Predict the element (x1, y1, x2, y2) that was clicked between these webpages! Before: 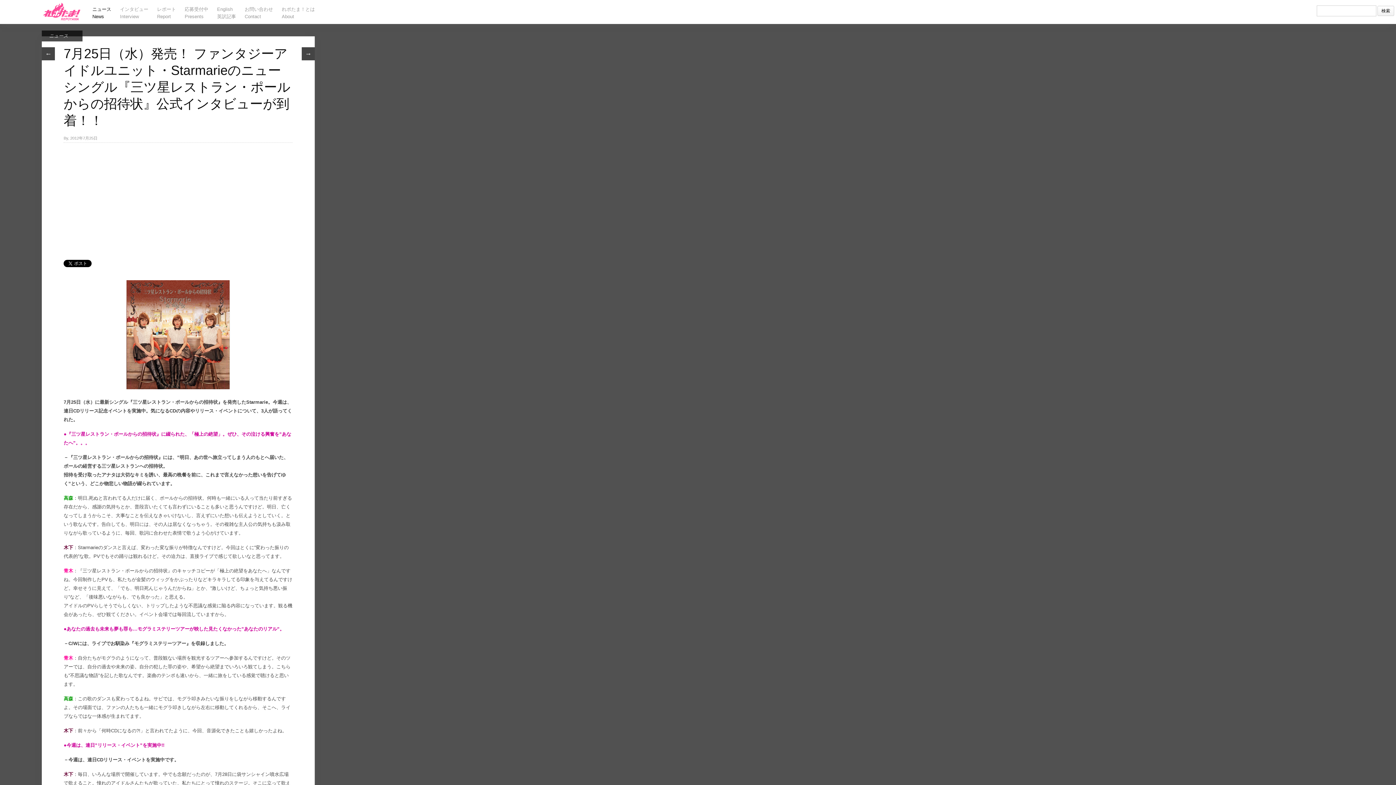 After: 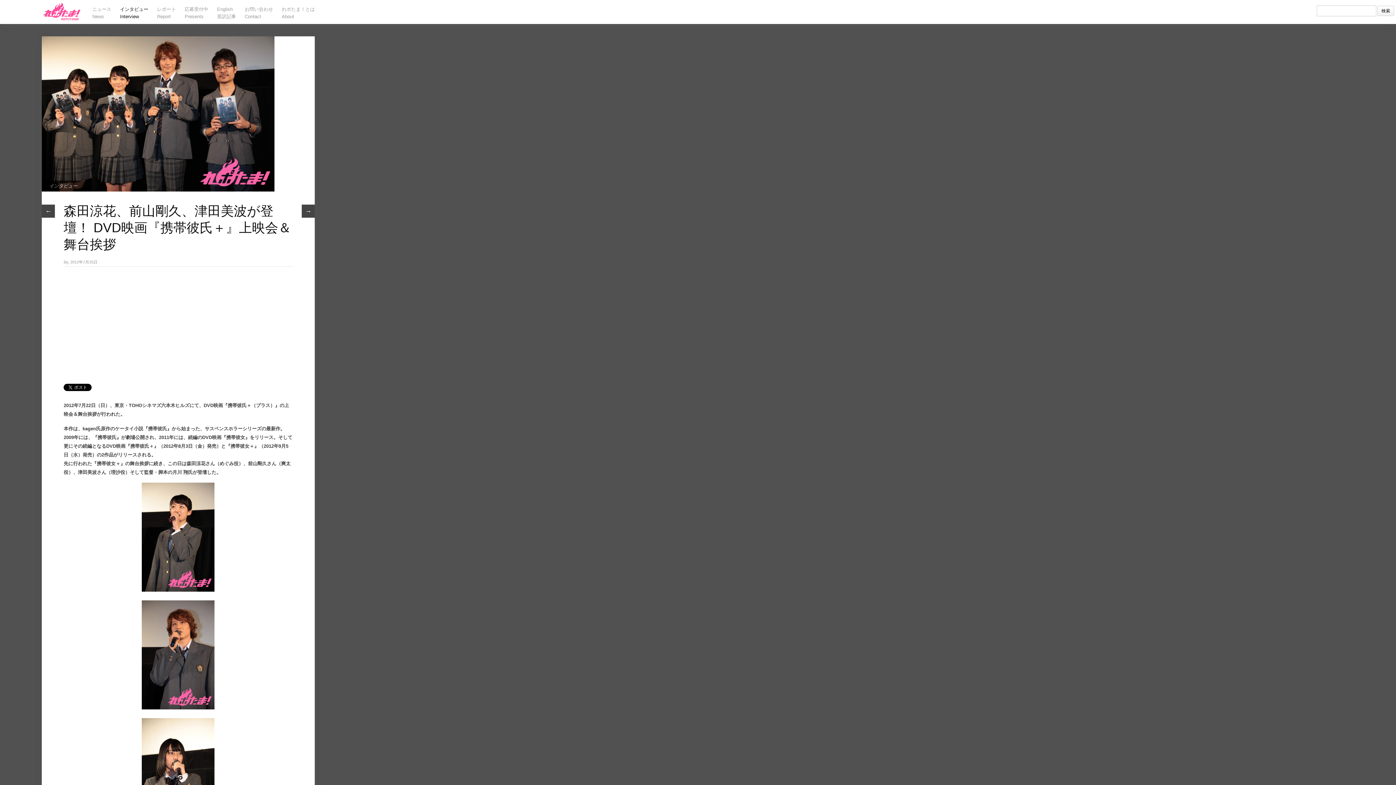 Action: label: ← bbox: (41, 47, 54, 60)